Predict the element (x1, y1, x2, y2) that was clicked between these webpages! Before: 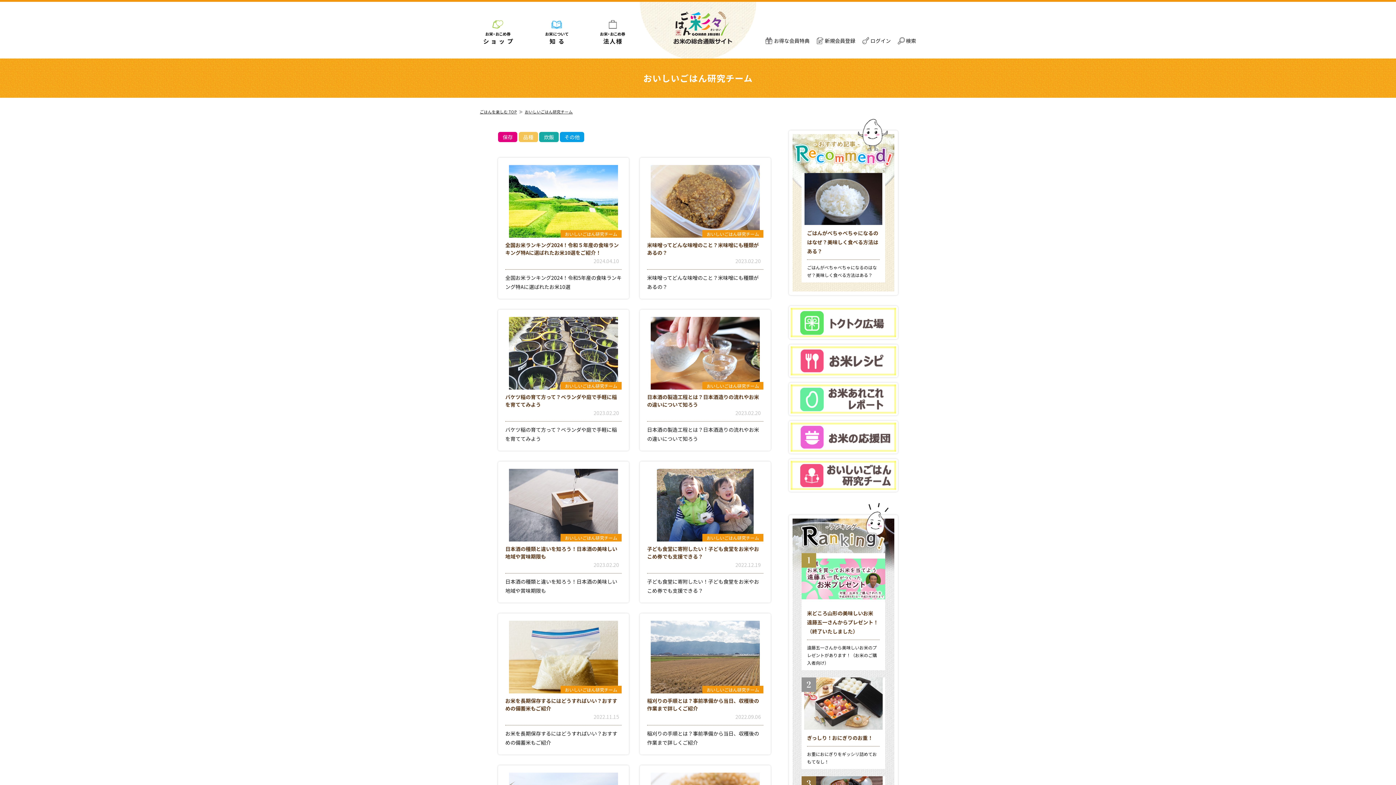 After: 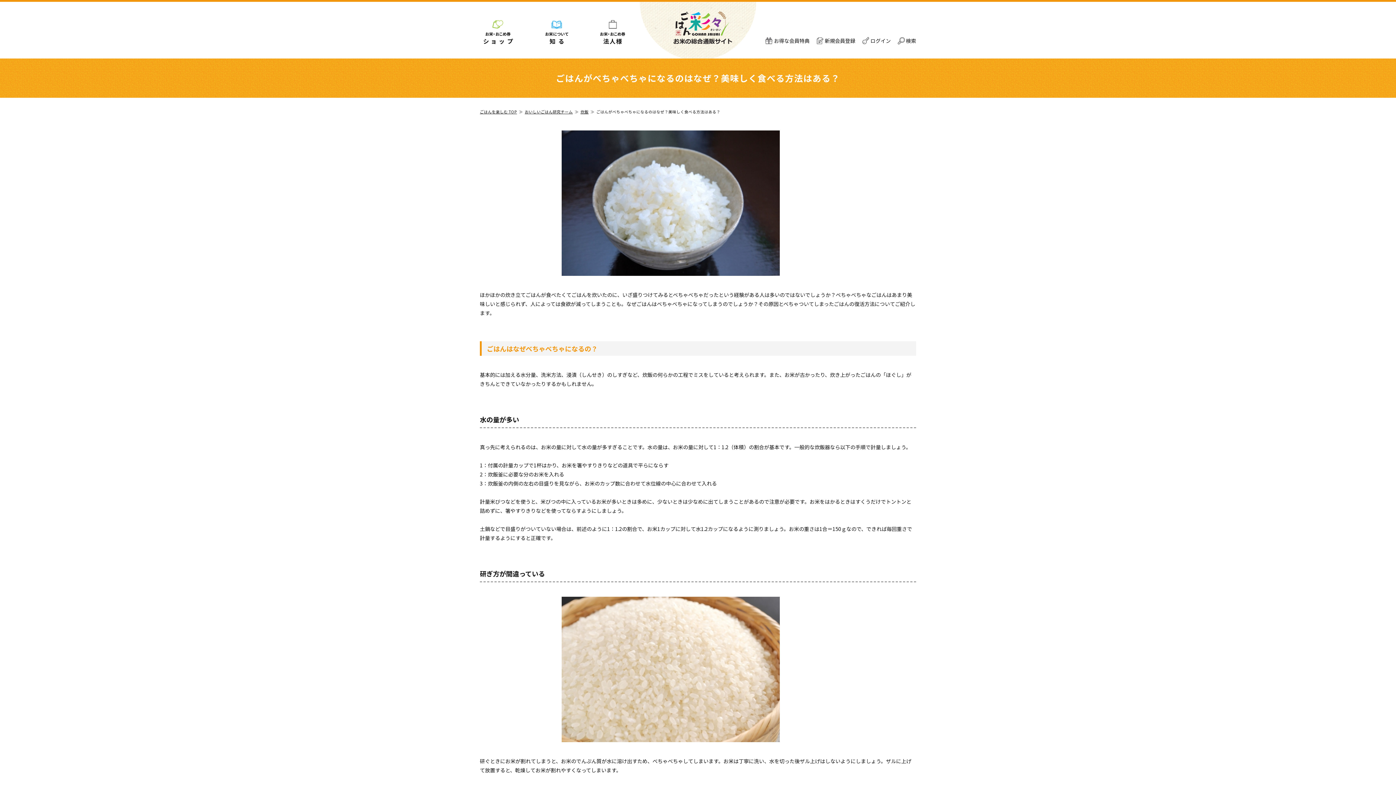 Action: bbox: (801, 172, 885, 282) label: ごはんがべちゃべちゃになるのはなぜ？美味しく食べる方法はある？

ごはんがべちゃべちゃになるのはなぜ？美味しく食べる方法はある？